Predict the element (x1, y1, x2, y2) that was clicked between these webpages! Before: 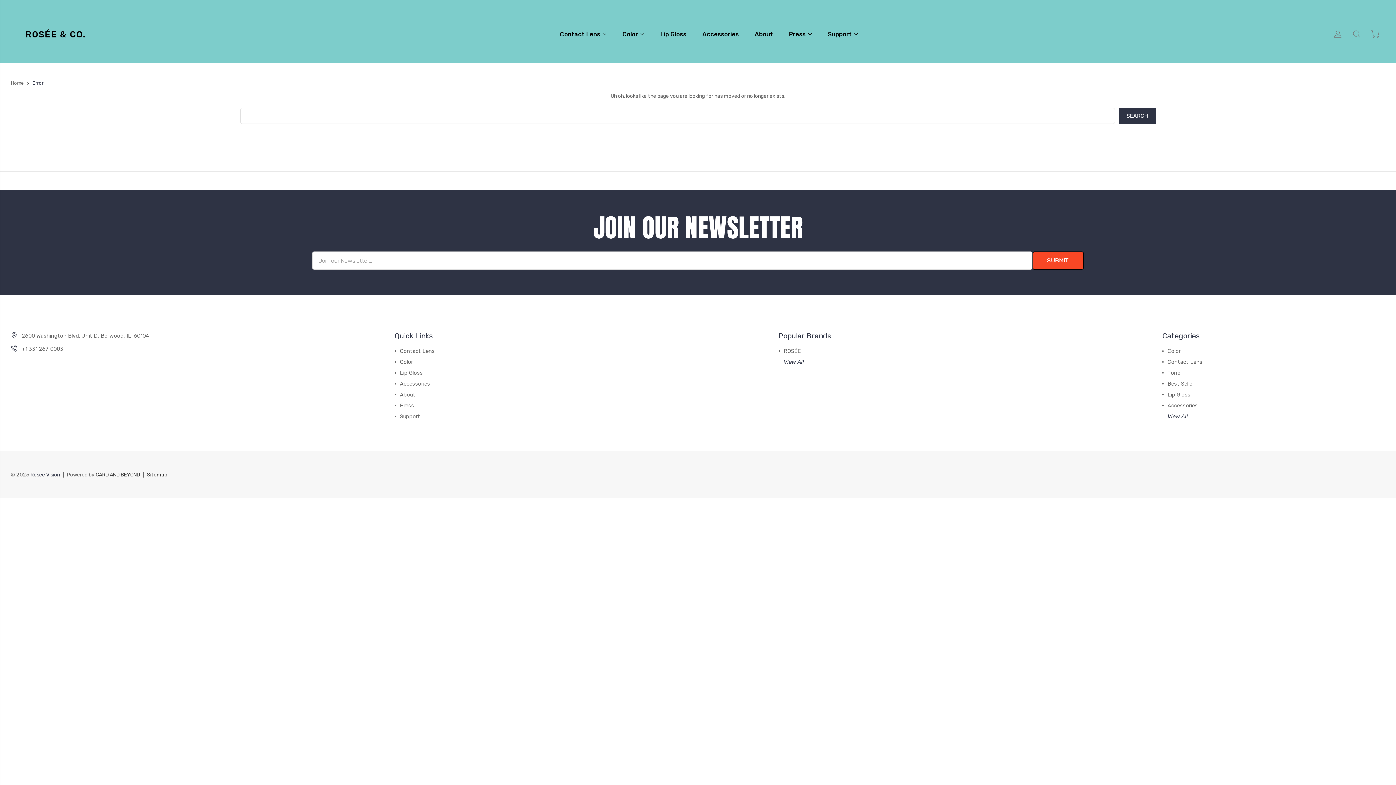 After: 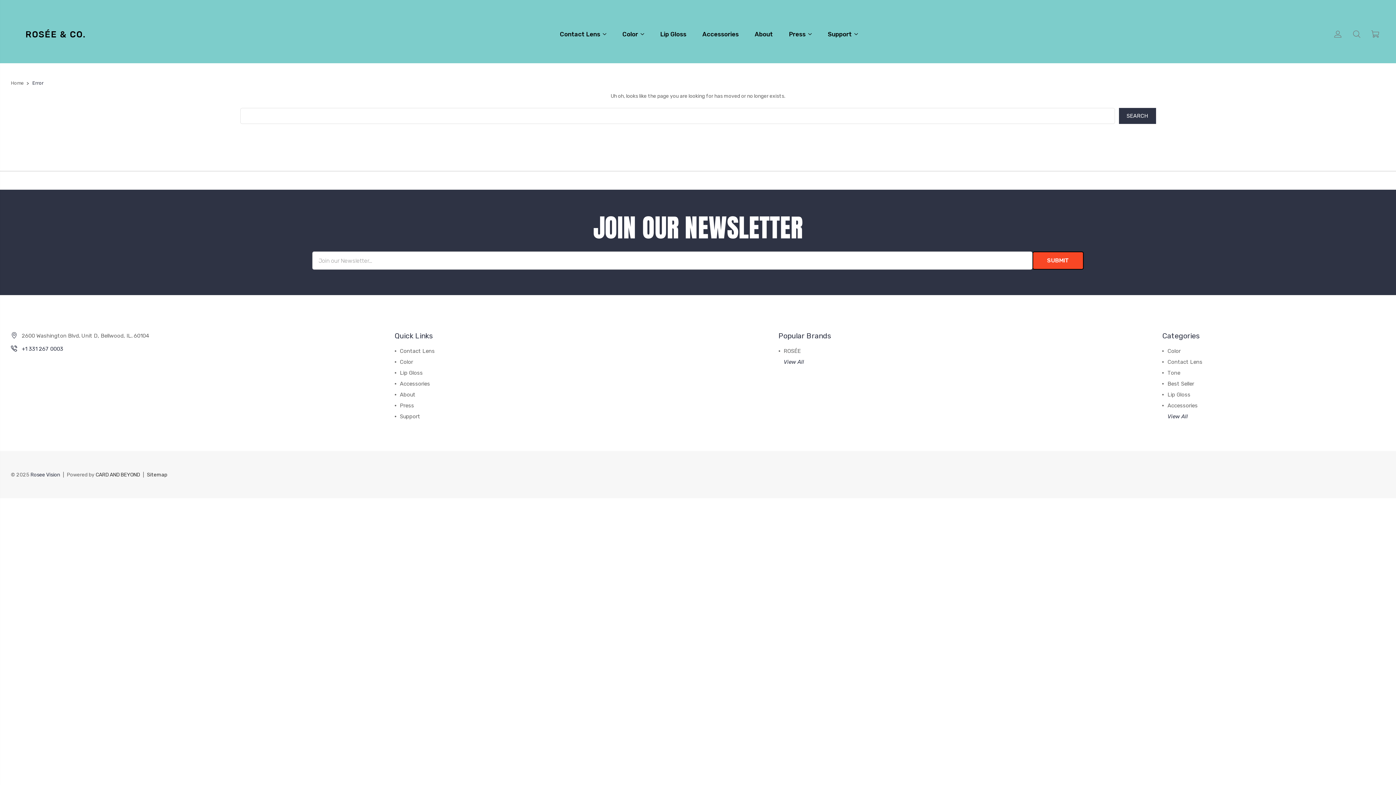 Action: bbox: (21, 344, 63, 353) label: +1 331 267 0003